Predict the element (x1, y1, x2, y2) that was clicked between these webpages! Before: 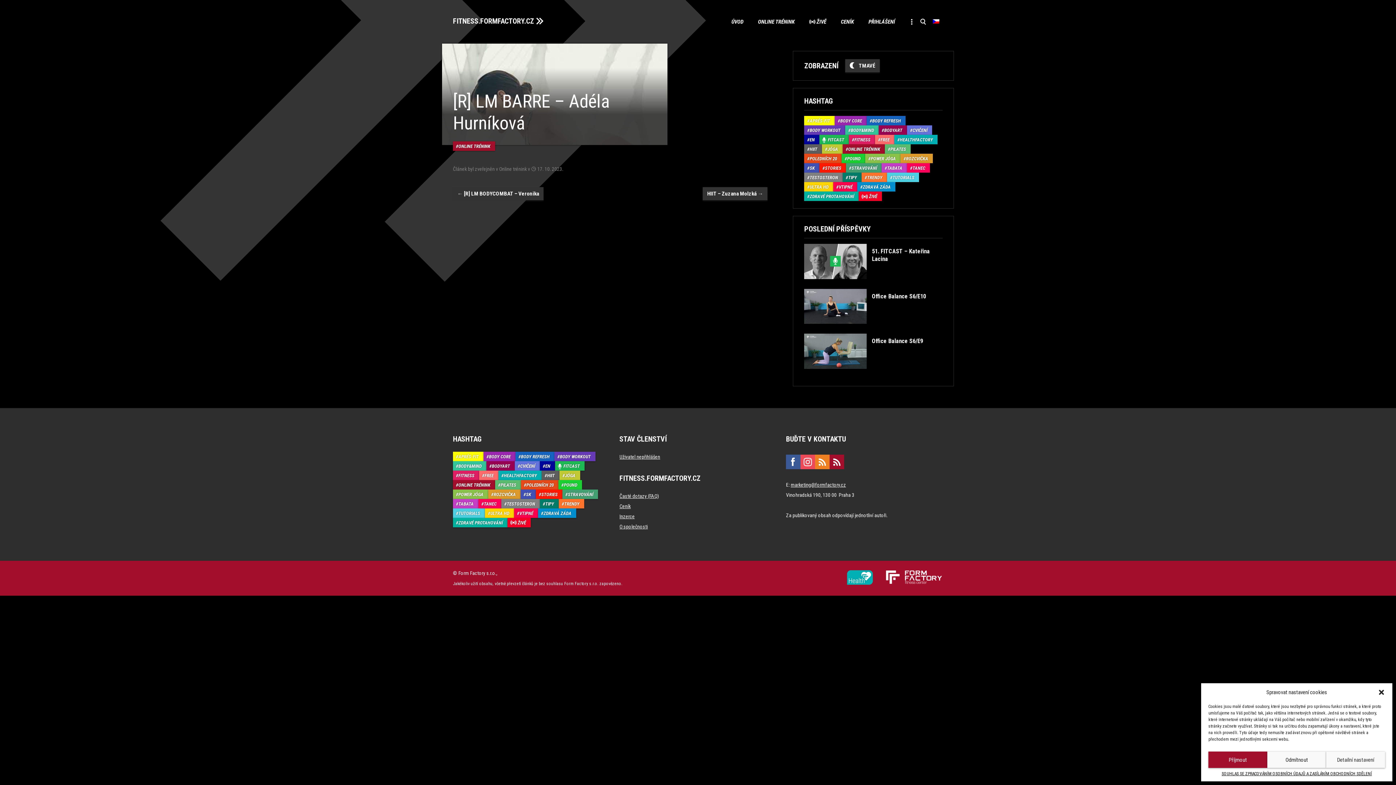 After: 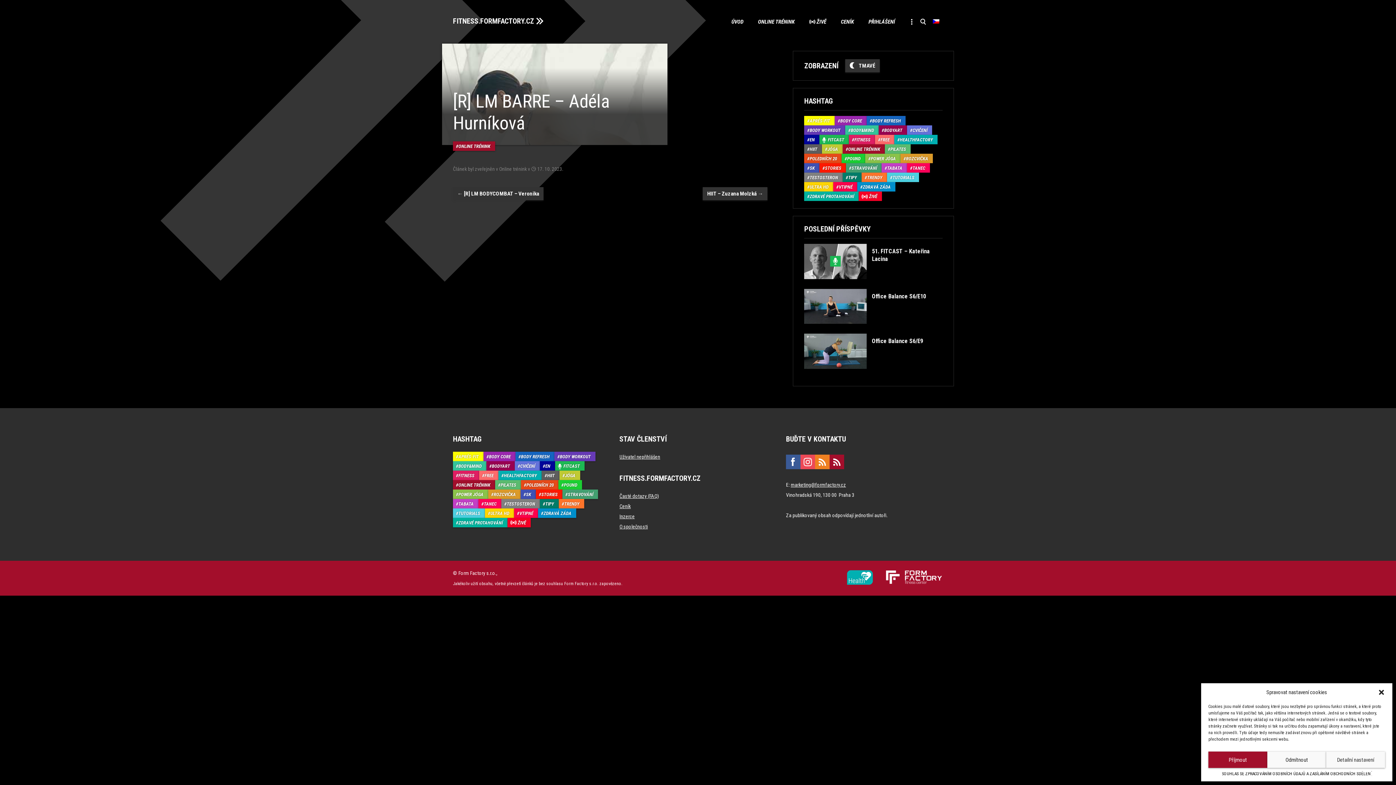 Action: bbox: (1221, 772, 1372, 776) label: SOUHLAS SE ZPRACOVÁNÍM OSOBNÍCH ÚDAJŮ A ZASÍLÁNÍM OBCHODNÍCH SDĚLENÍ